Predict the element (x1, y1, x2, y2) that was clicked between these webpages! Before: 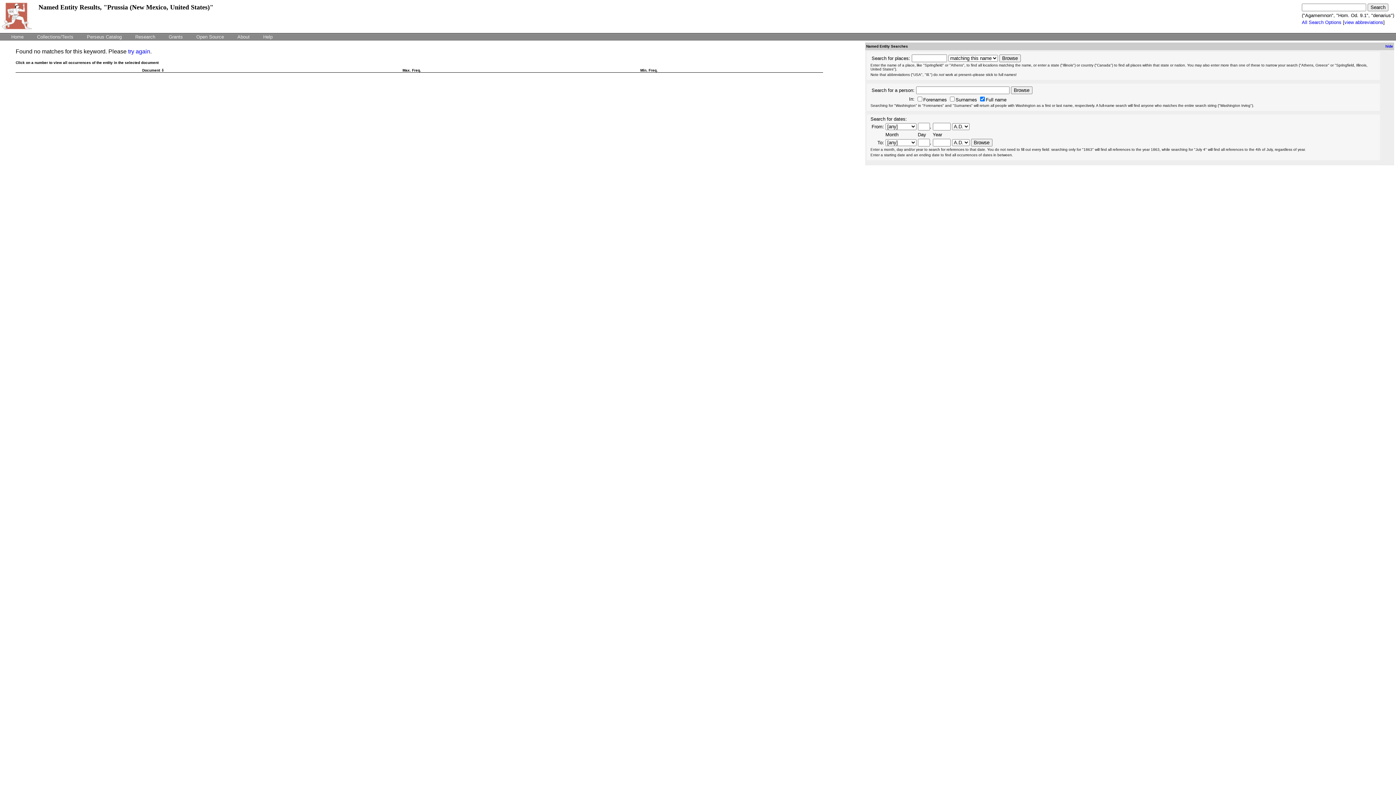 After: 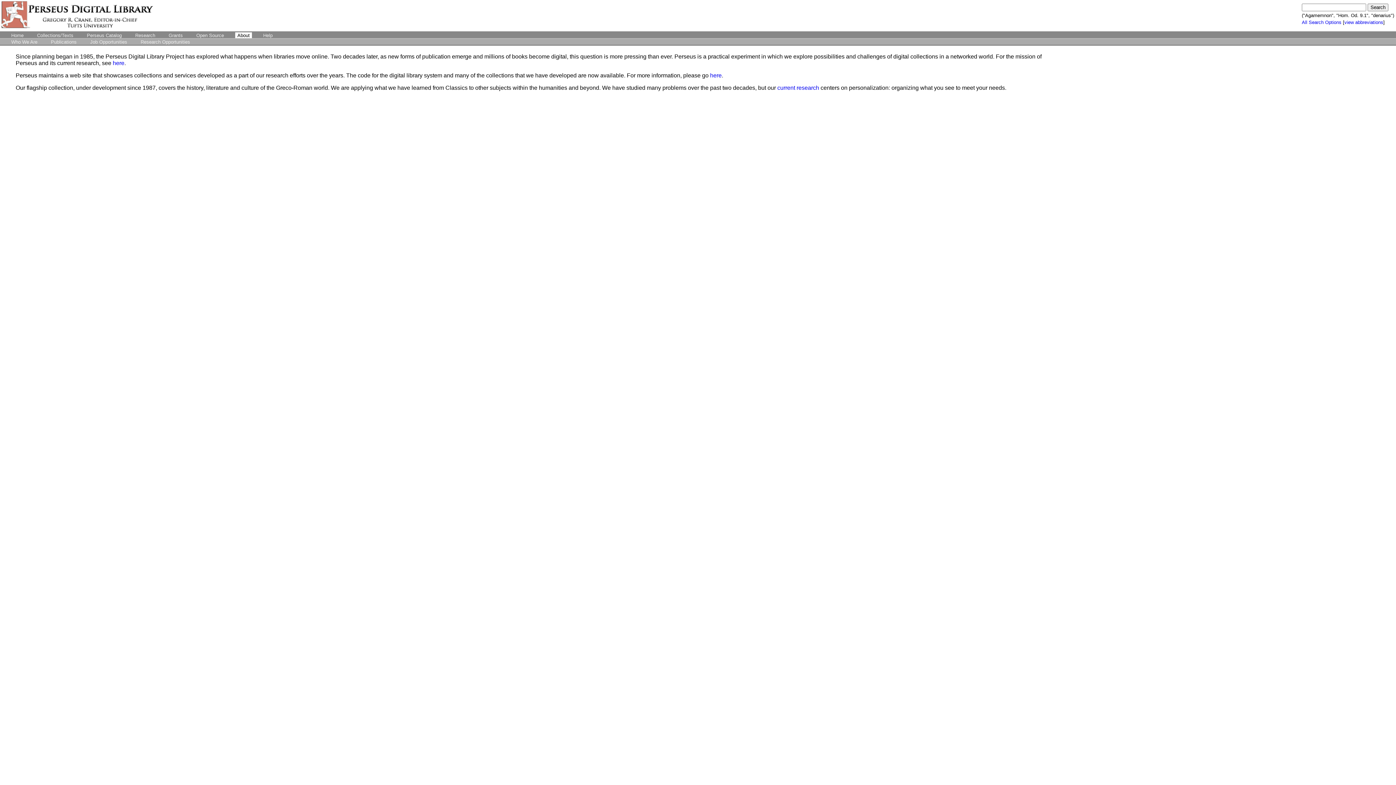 Action: label: About bbox: (235, 33, 252, 39)